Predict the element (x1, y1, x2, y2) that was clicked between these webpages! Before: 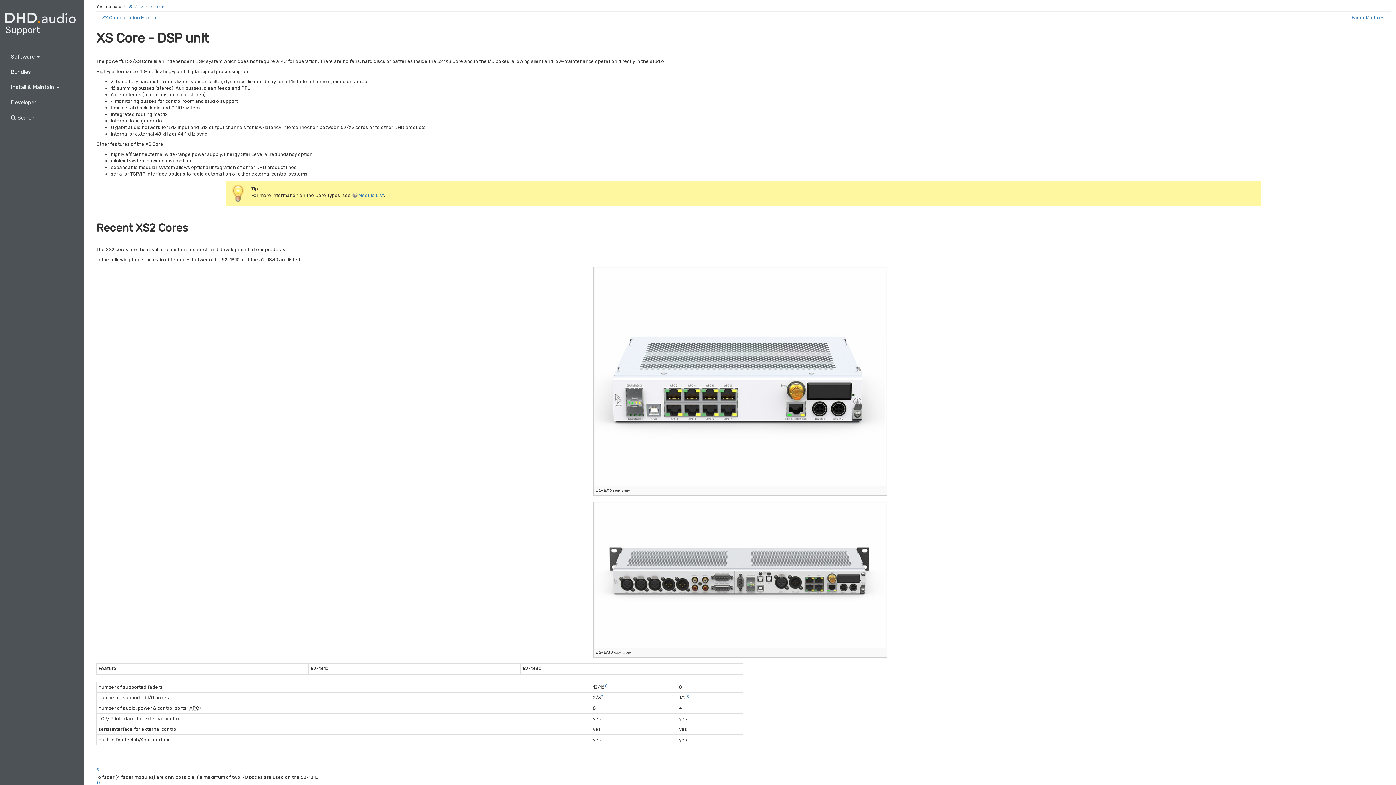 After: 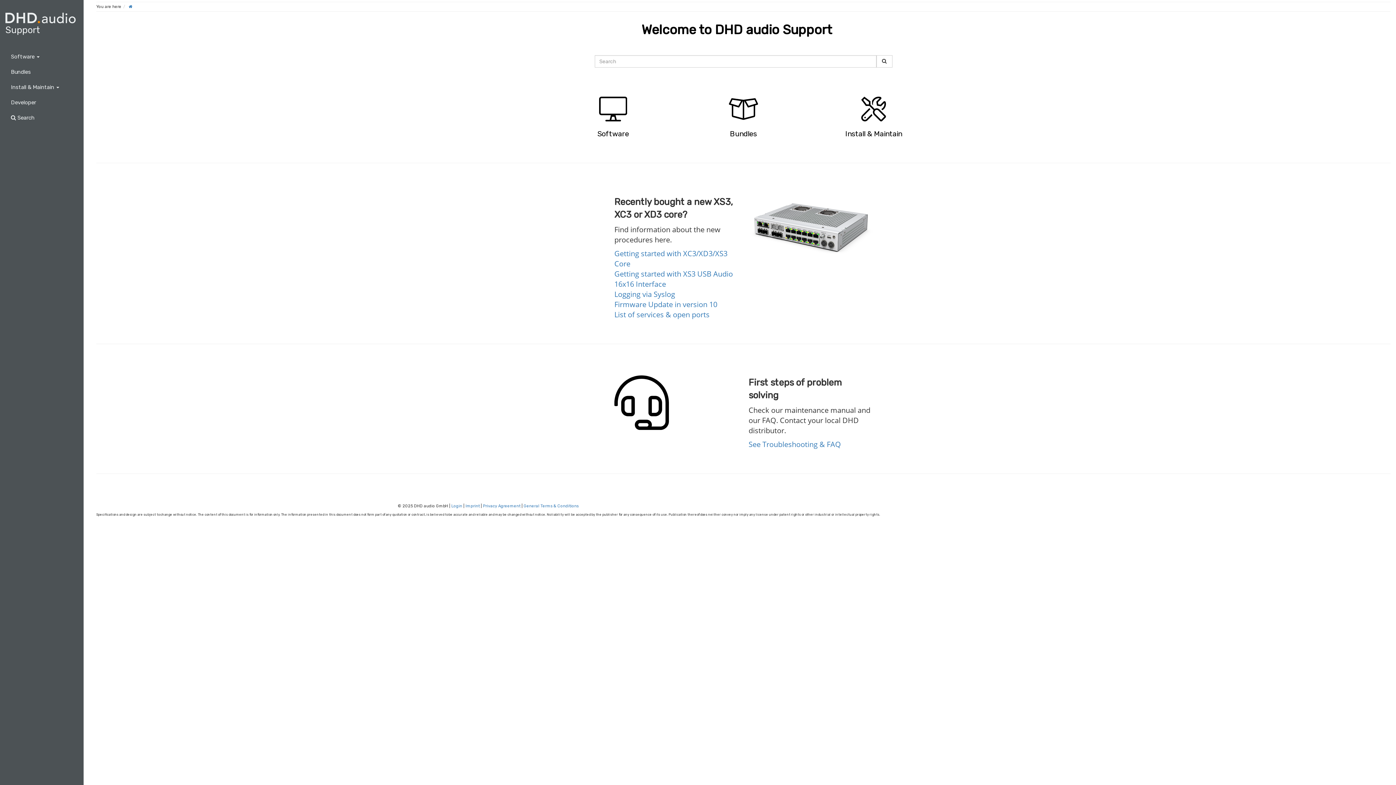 Action: bbox: (128, 4, 133, 9)